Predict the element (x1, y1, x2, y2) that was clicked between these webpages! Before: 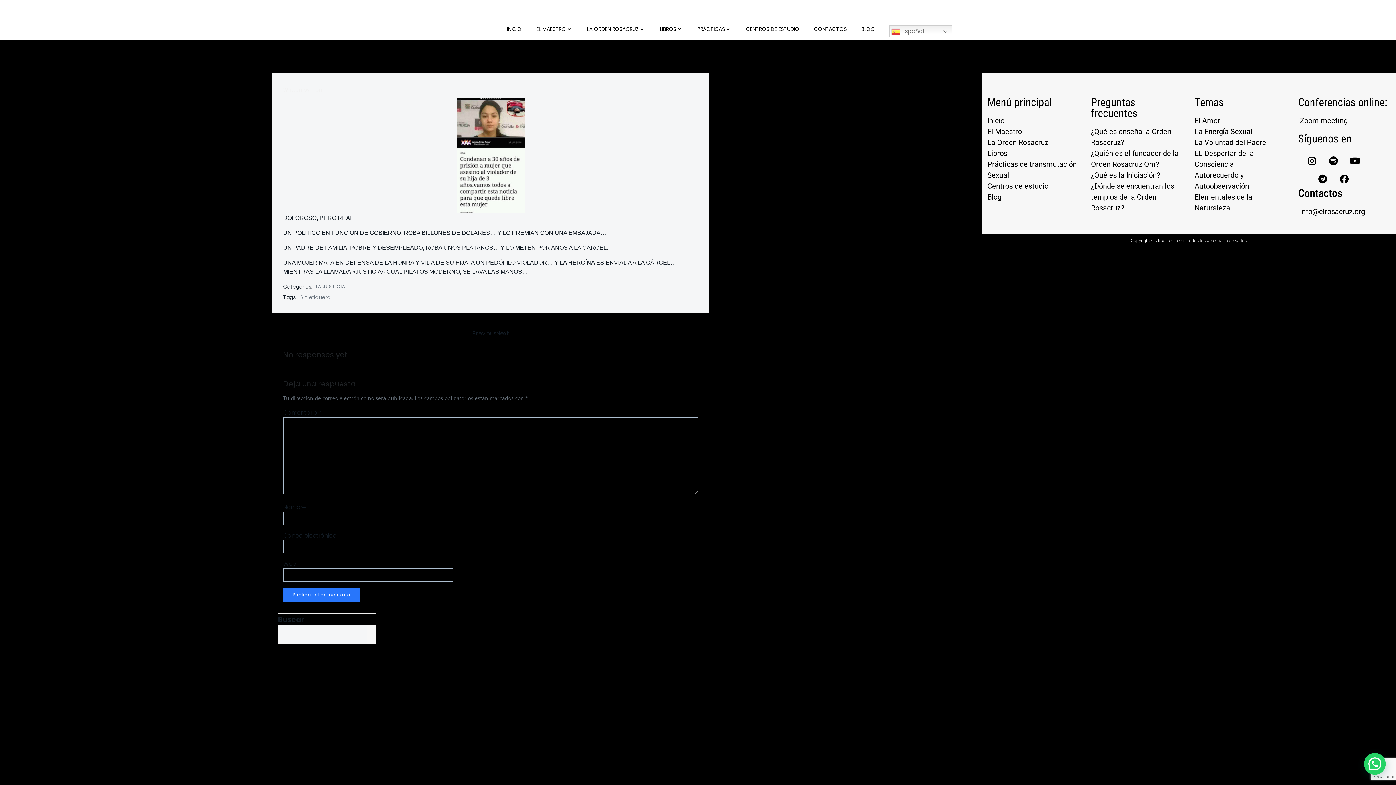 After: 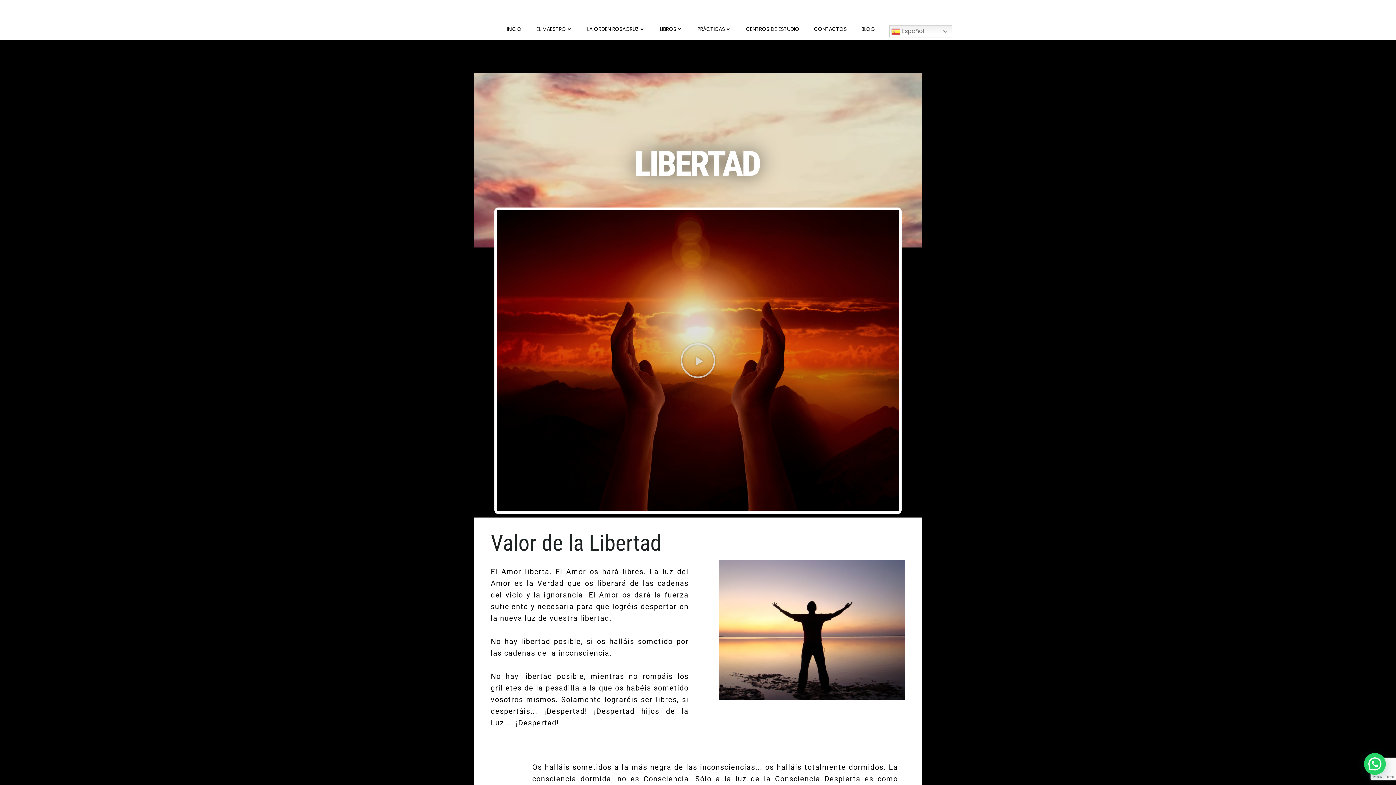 Action: label: EL Despertar de la Consciencia bbox: (1194, 148, 1286, 169)